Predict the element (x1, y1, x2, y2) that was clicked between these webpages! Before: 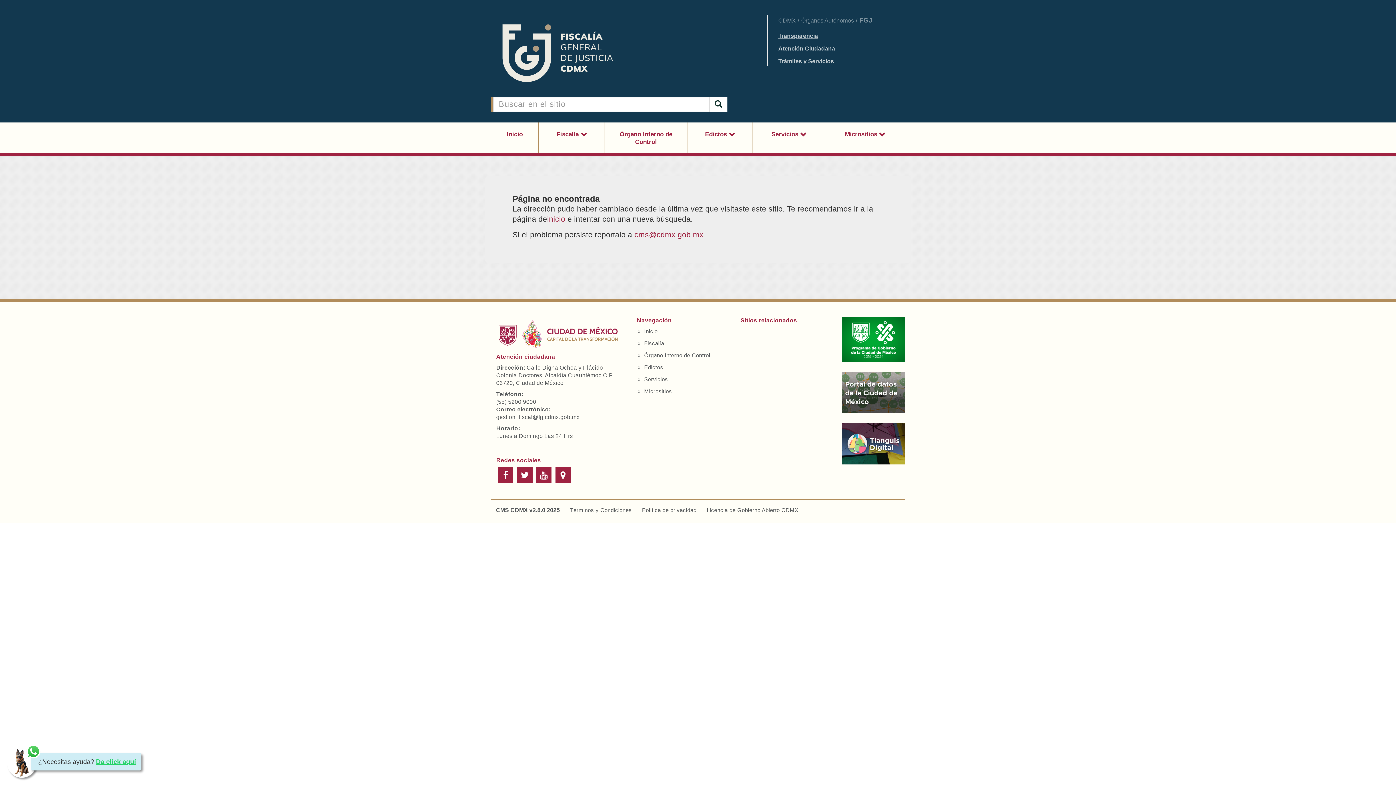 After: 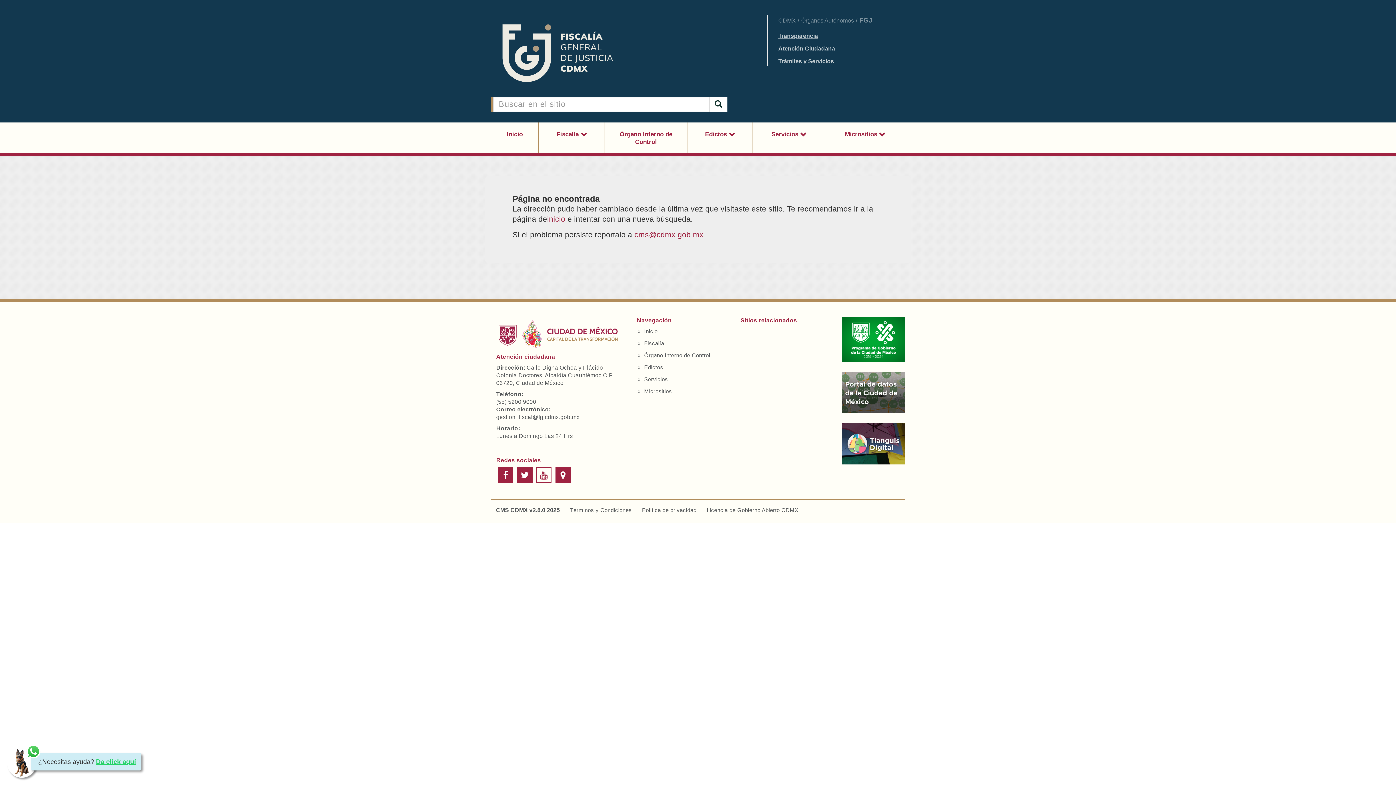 Action: bbox: (536, 472, 551, 479)